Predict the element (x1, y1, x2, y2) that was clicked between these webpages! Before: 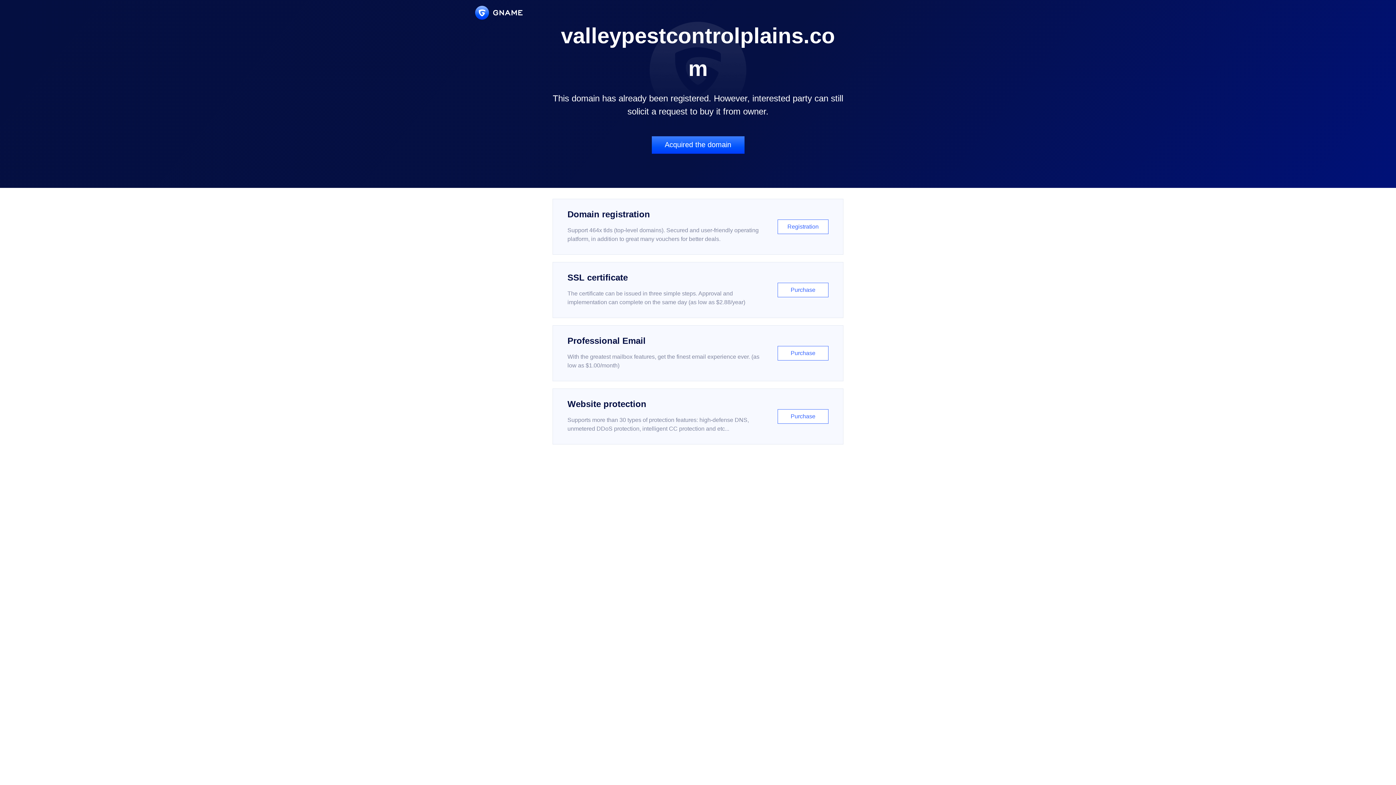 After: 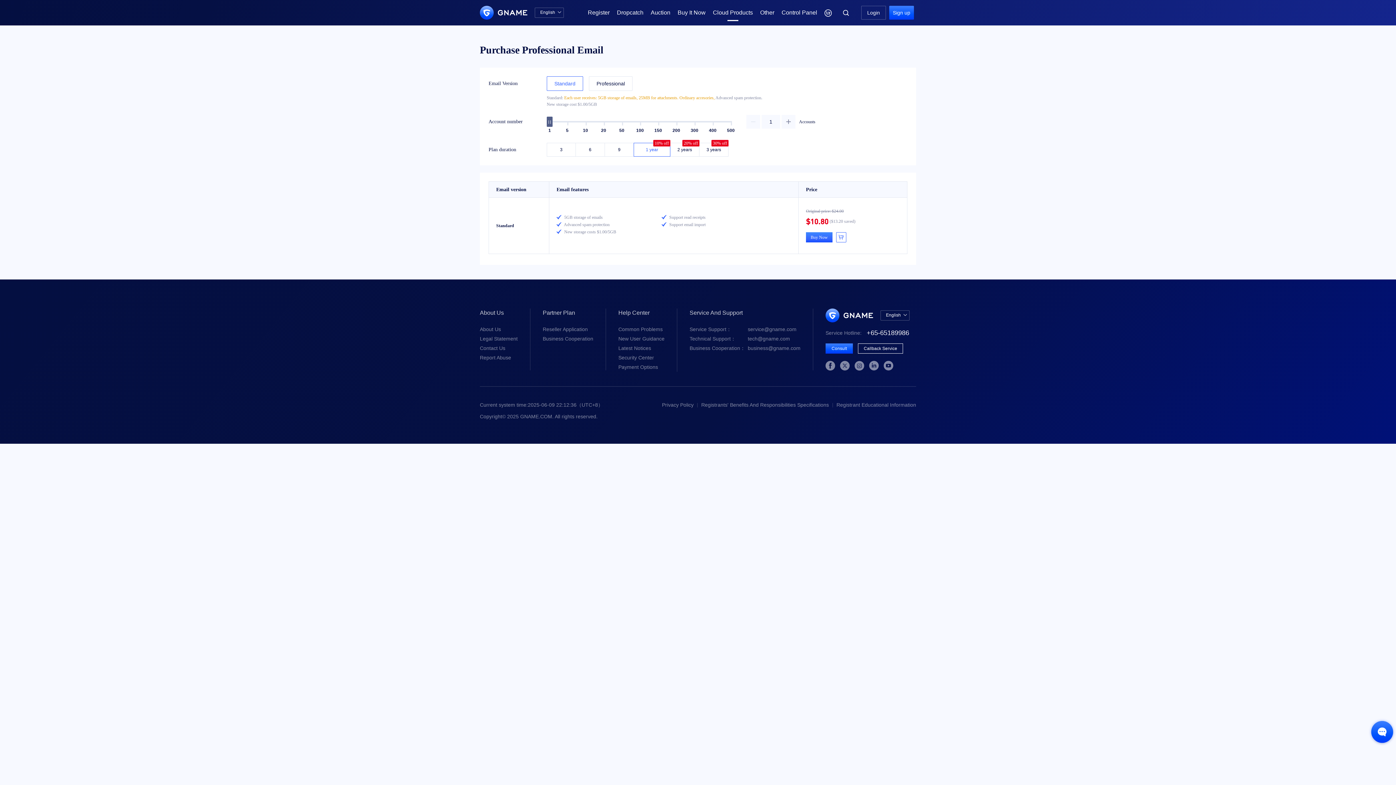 Action: label: Professional Email

With the greatest mailbox features, get the finest email experience ever. (as low as $1.00/month)

Purchase bbox: (552, 325, 843, 381)